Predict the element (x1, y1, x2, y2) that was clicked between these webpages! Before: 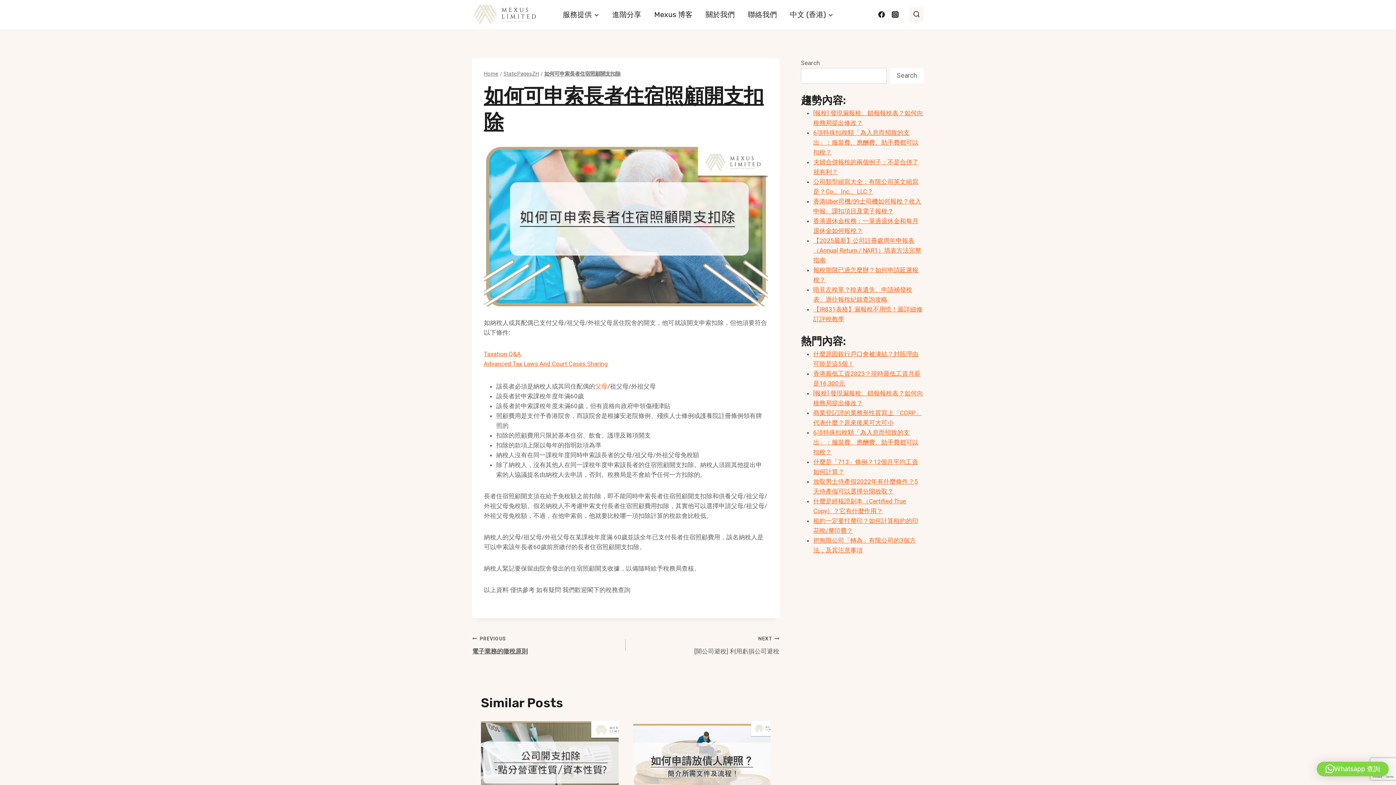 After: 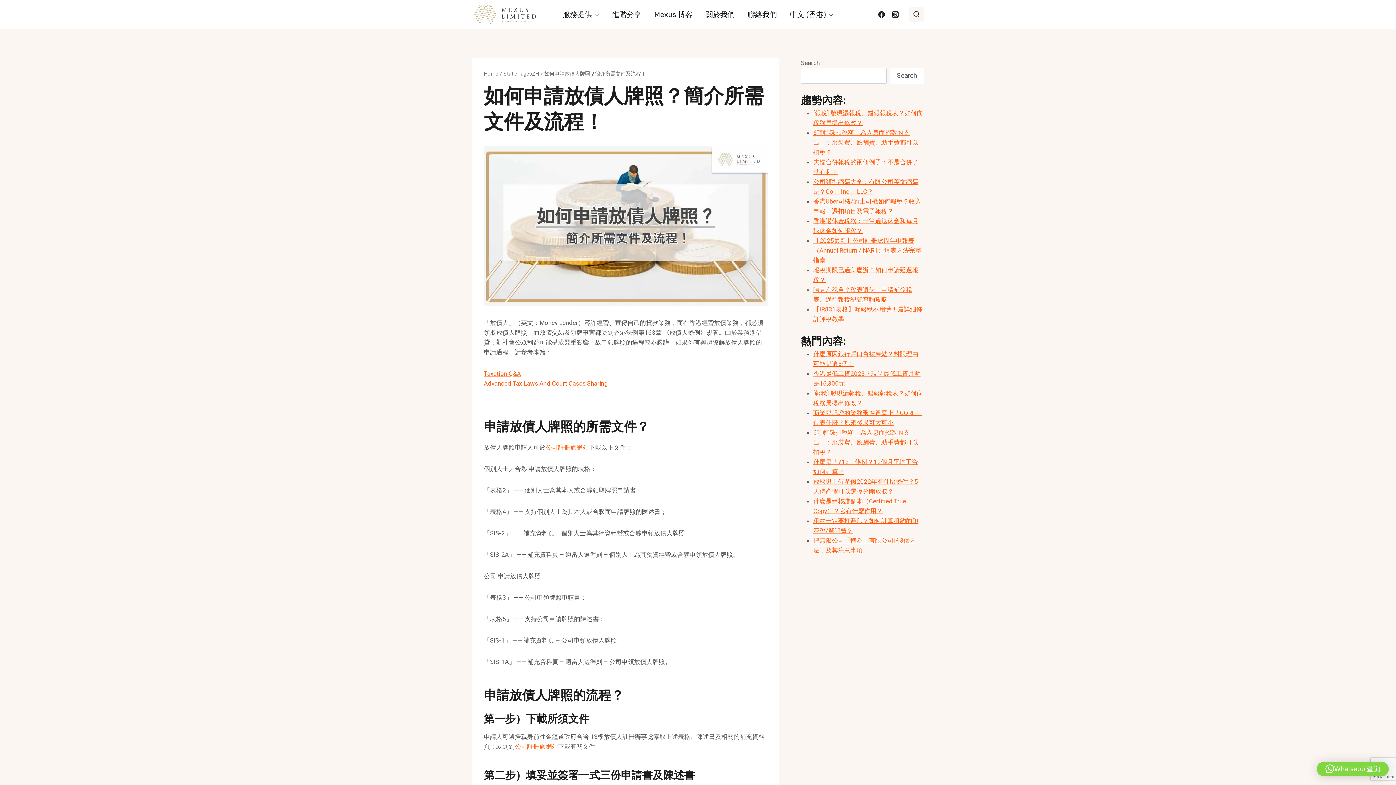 Action: bbox: (633, 721, 770, 813)